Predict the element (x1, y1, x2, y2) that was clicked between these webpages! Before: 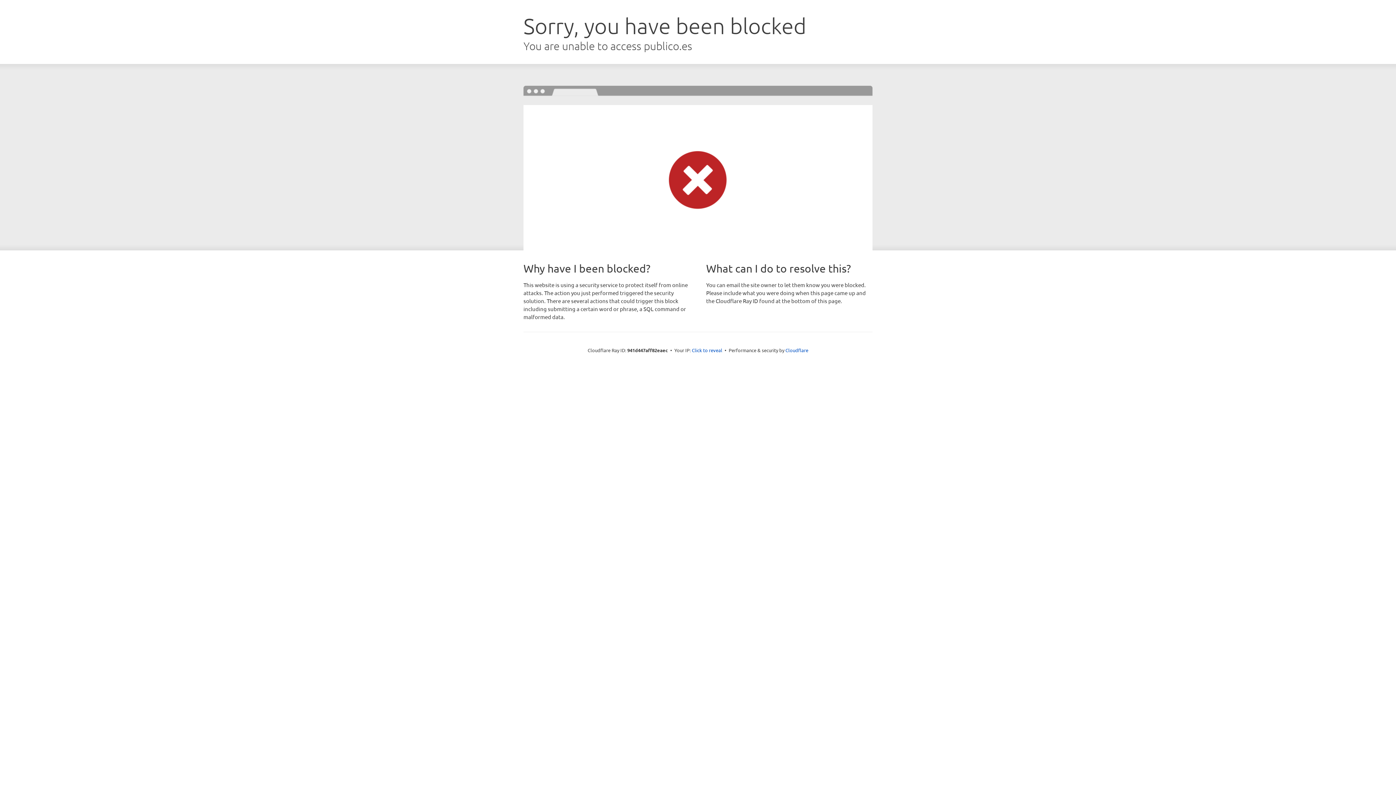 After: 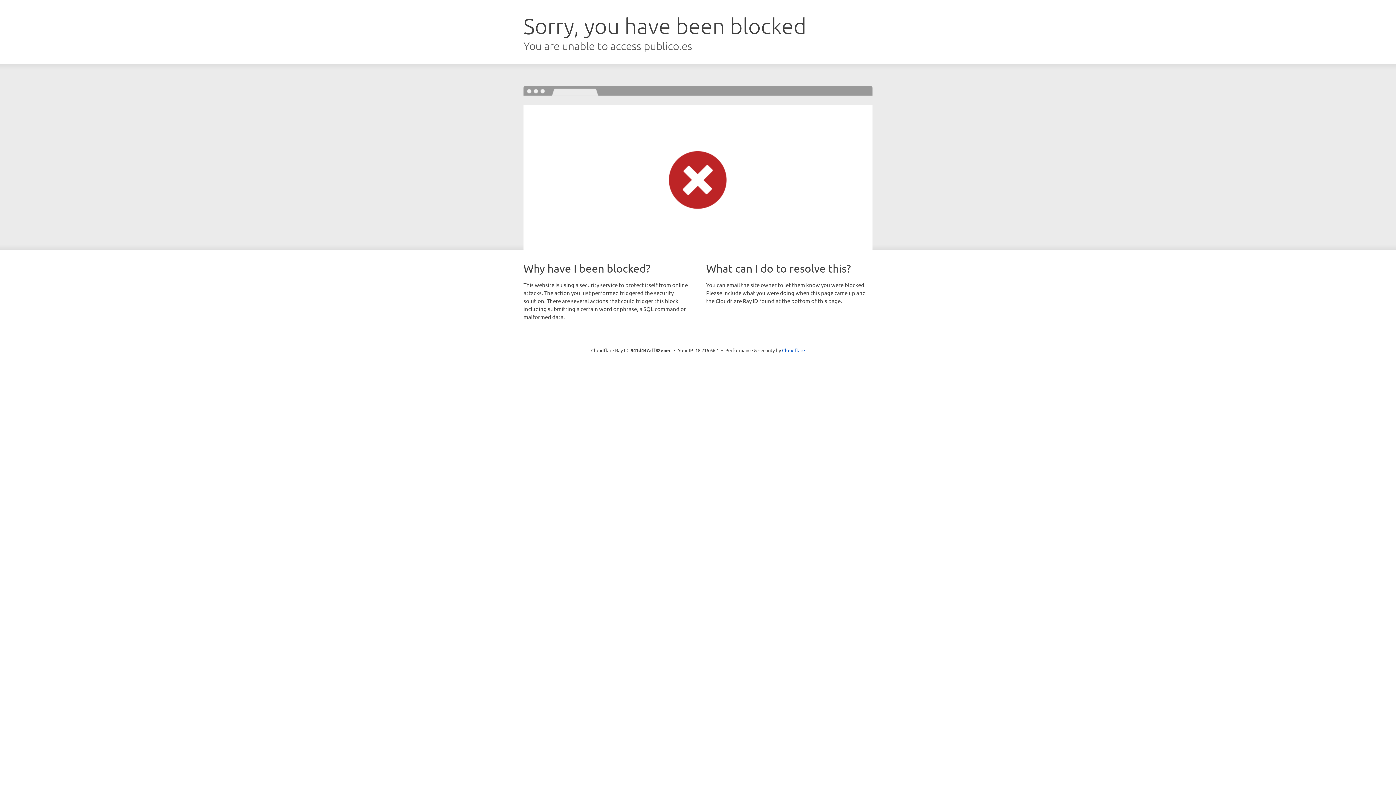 Action: label: Click to reveal bbox: (692, 346, 722, 353)